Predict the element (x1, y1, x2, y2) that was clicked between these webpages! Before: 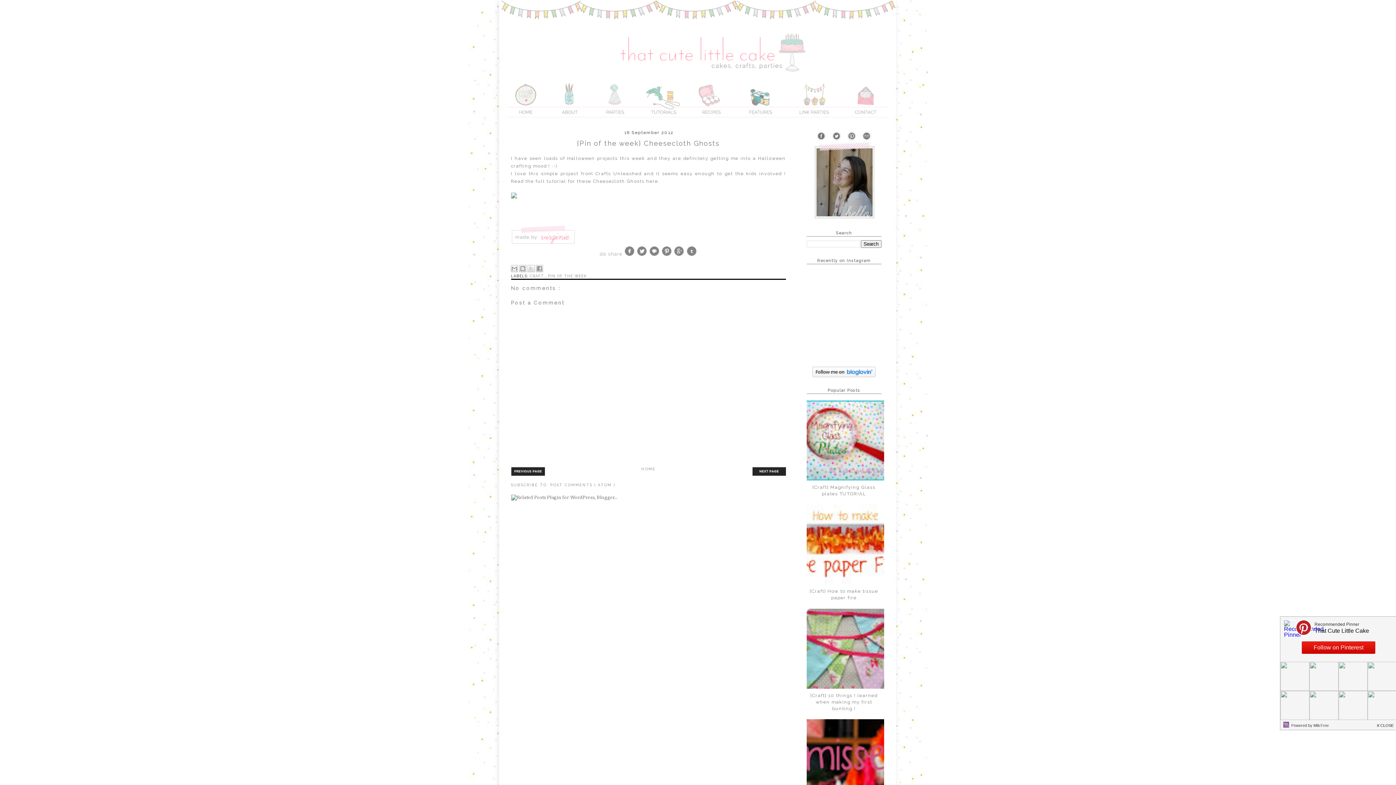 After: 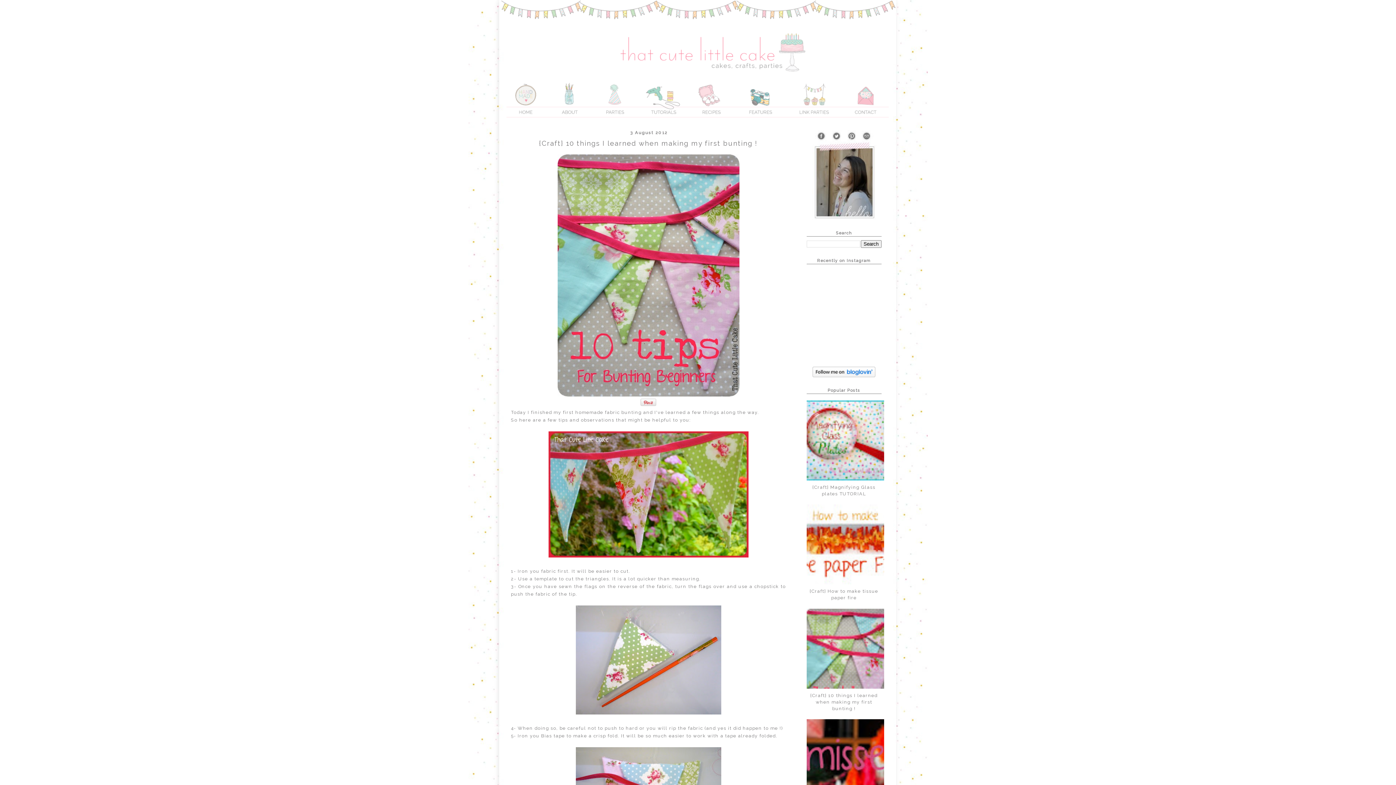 Action: bbox: (810, 692, 877, 711) label: {Craft} 10 things I learned when making my first bunting !